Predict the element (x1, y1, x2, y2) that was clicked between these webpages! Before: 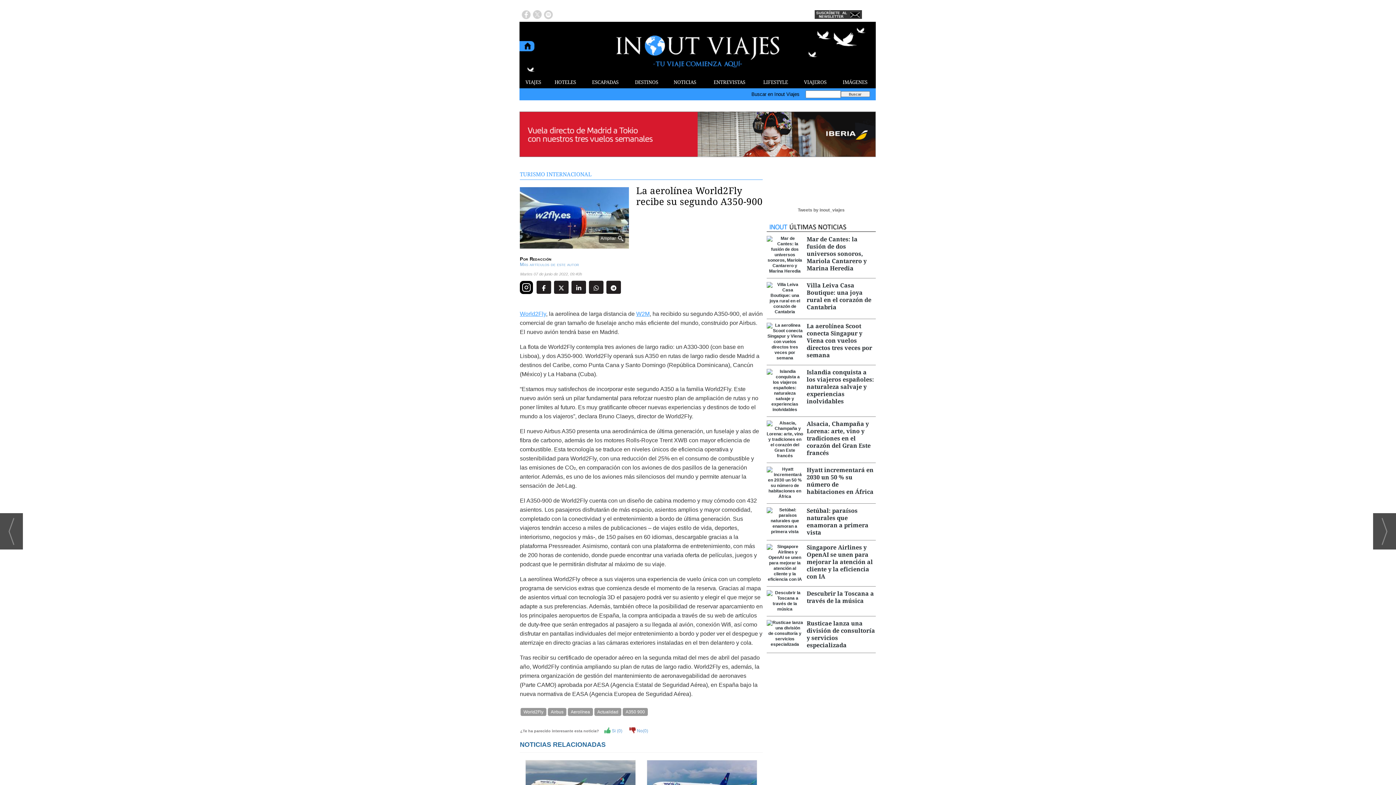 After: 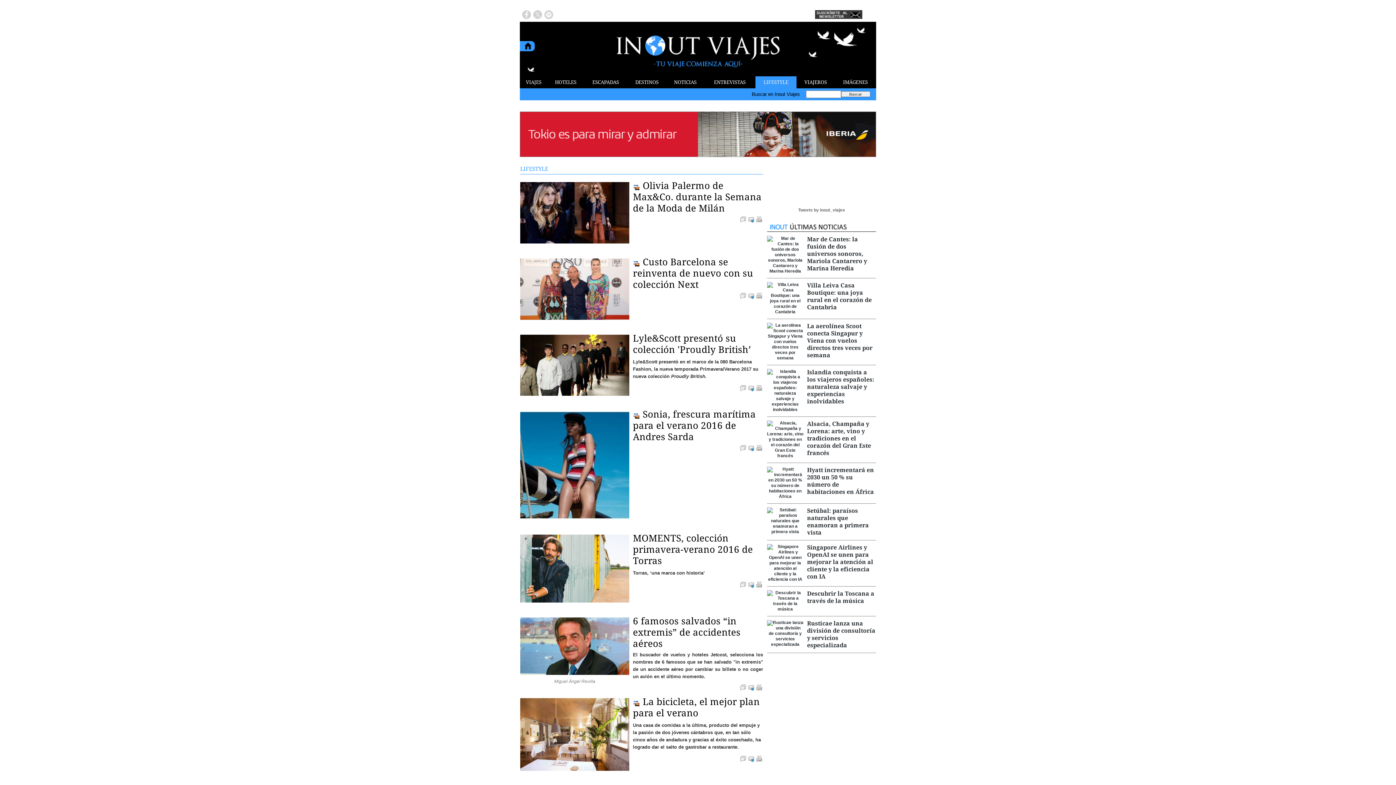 Action: bbox: (755, 76, 796, 88) label: LIFESTYLE